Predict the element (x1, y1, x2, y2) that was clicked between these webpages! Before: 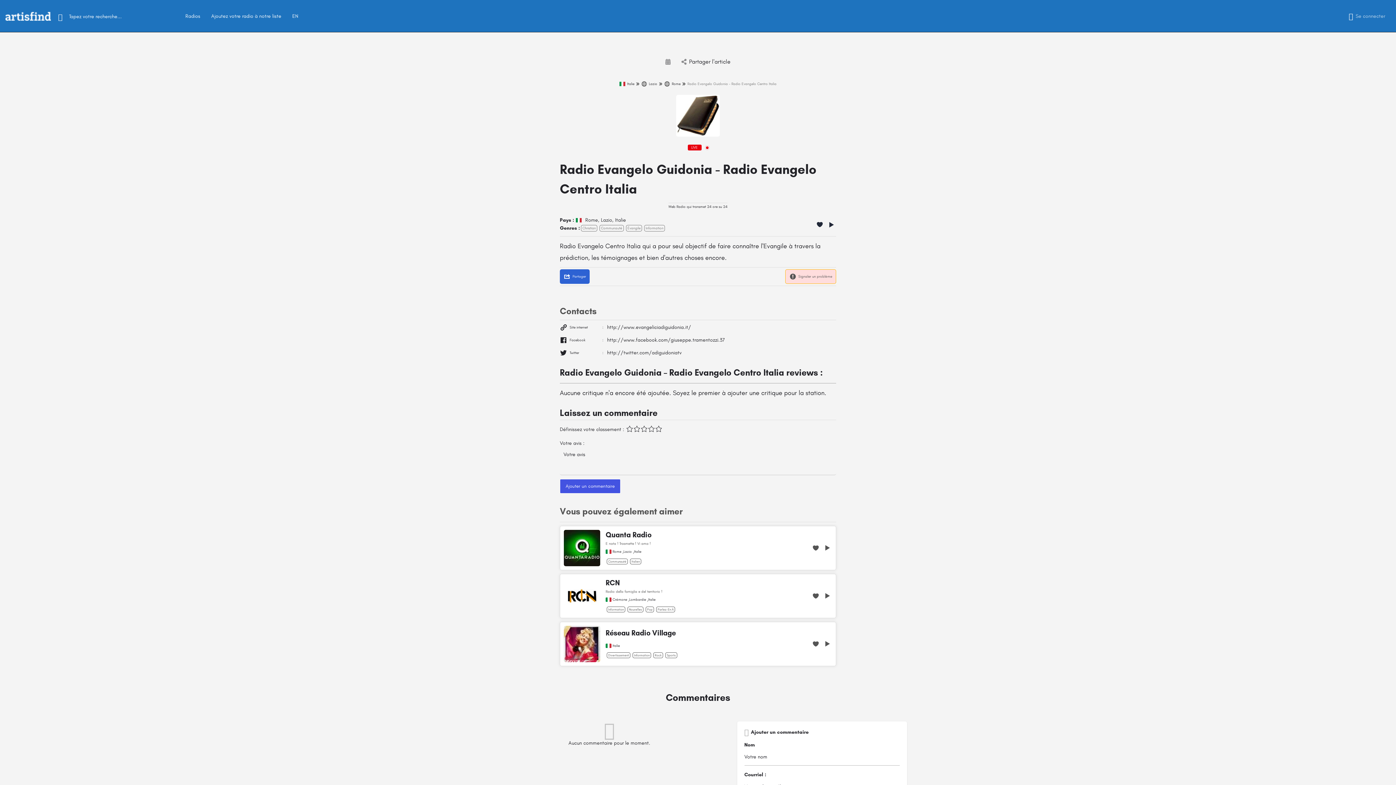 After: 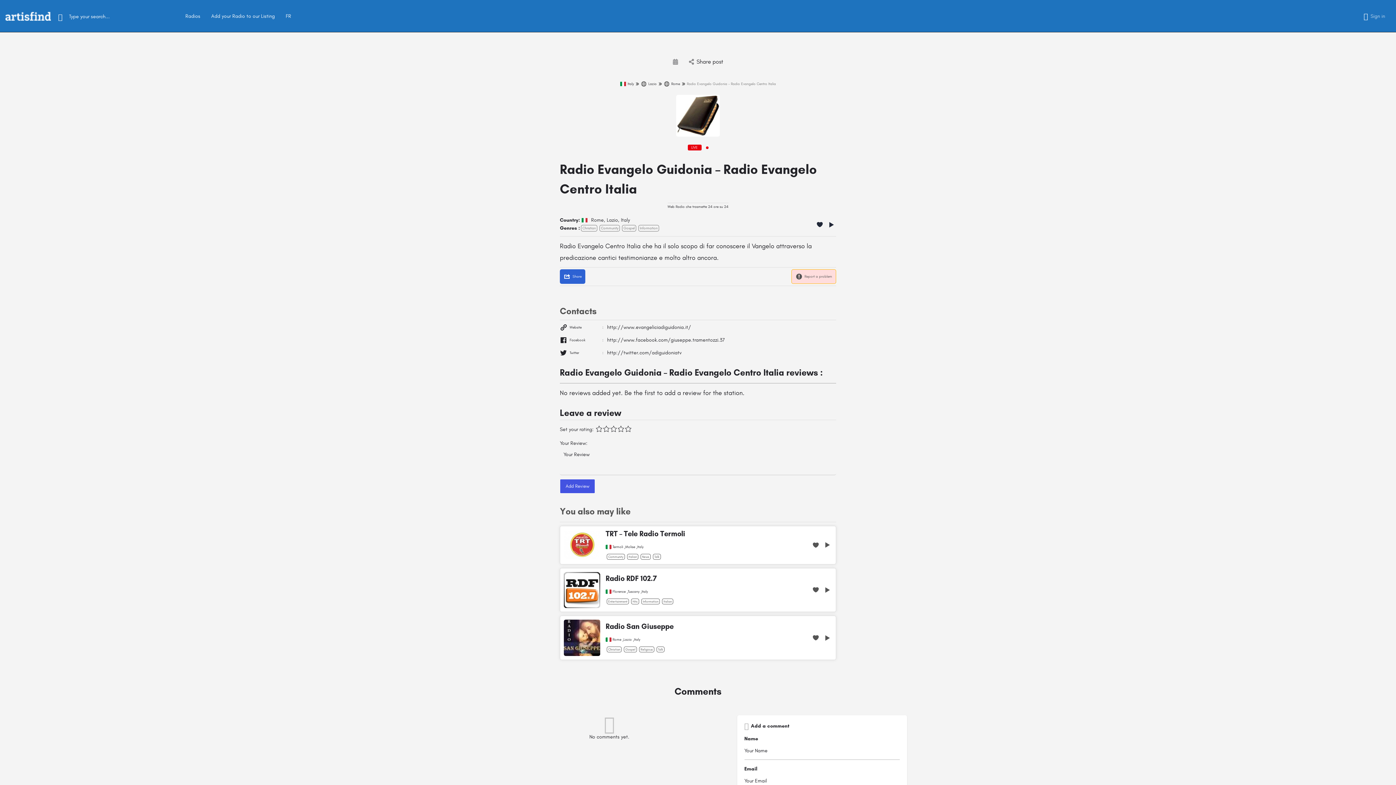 Action: bbox: (823, 543, 832, 552)